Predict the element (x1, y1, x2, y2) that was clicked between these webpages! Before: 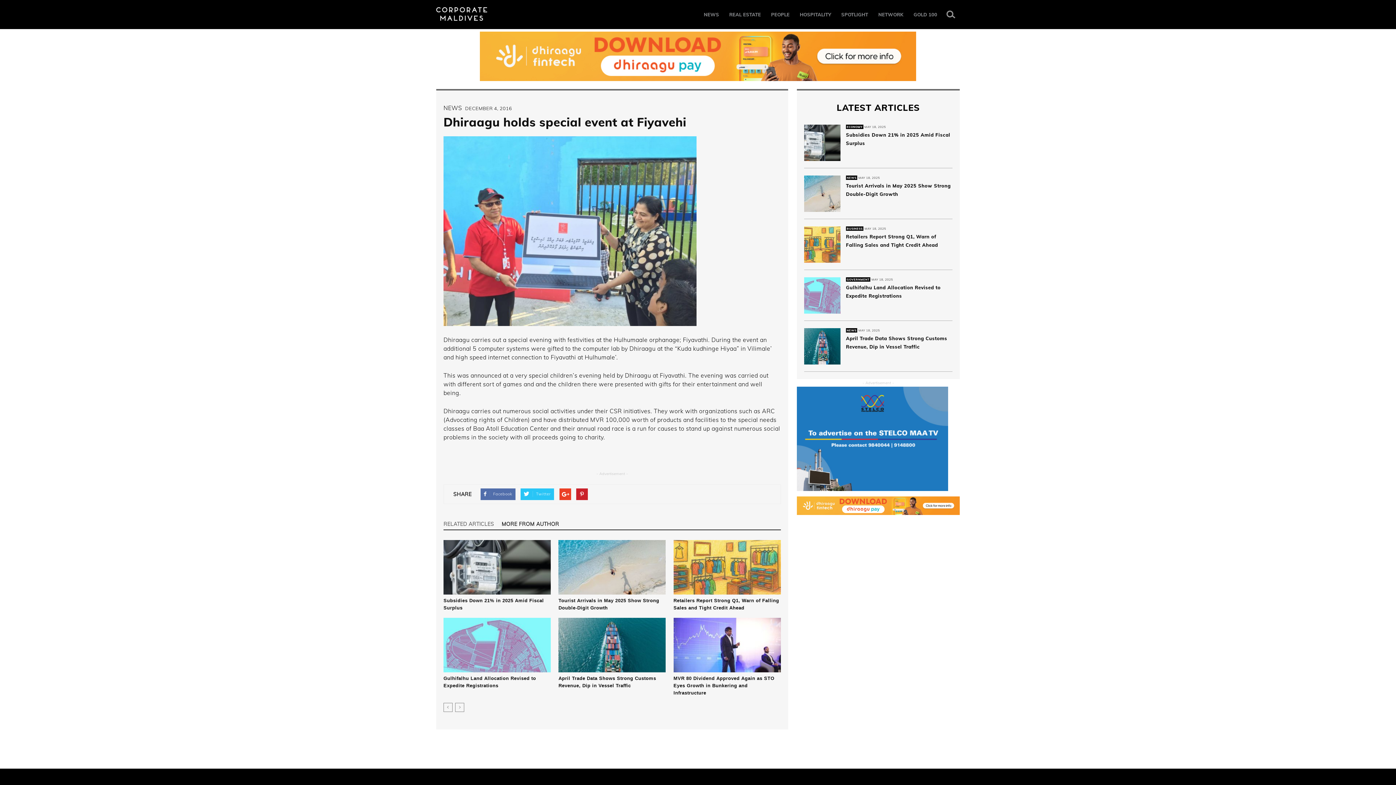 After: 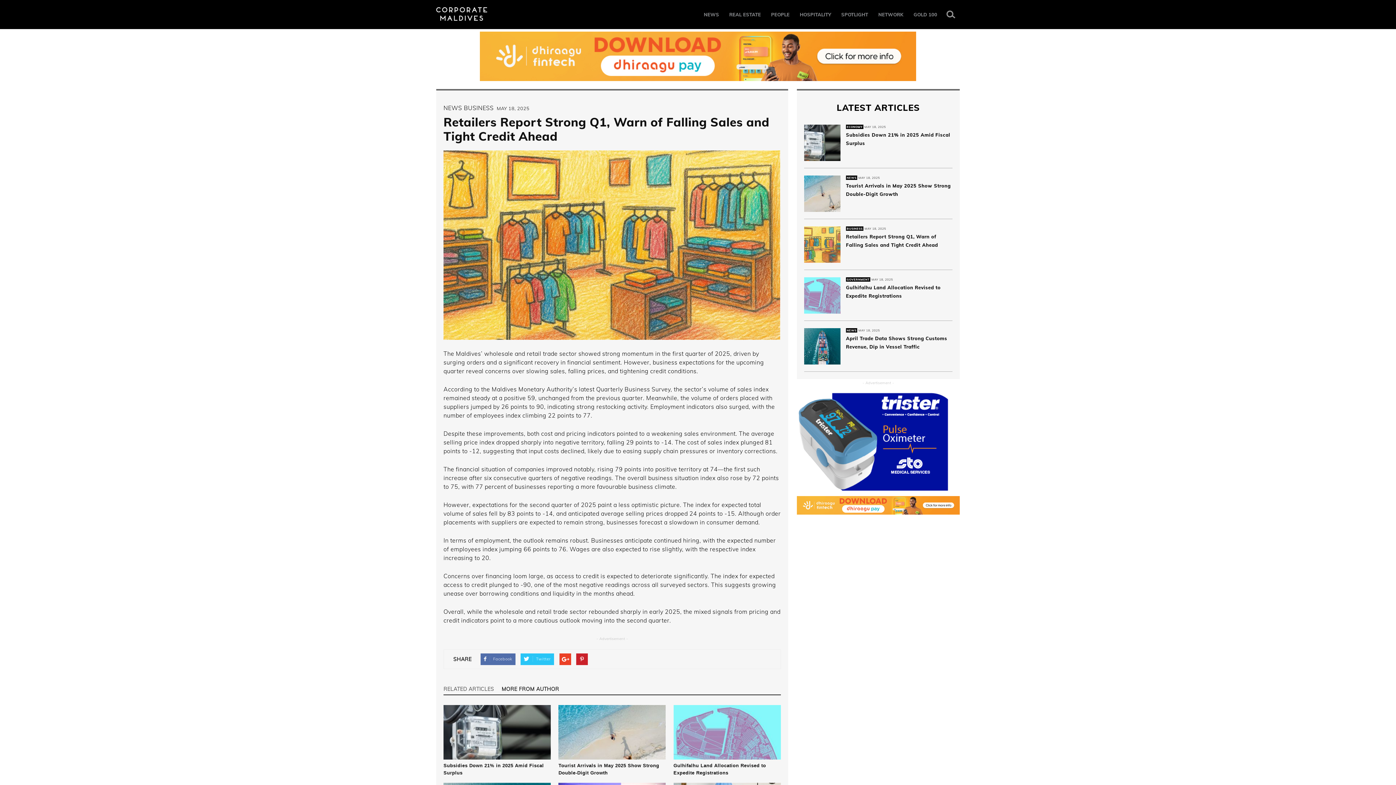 Action: bbox: (673, 540, 781, 594)